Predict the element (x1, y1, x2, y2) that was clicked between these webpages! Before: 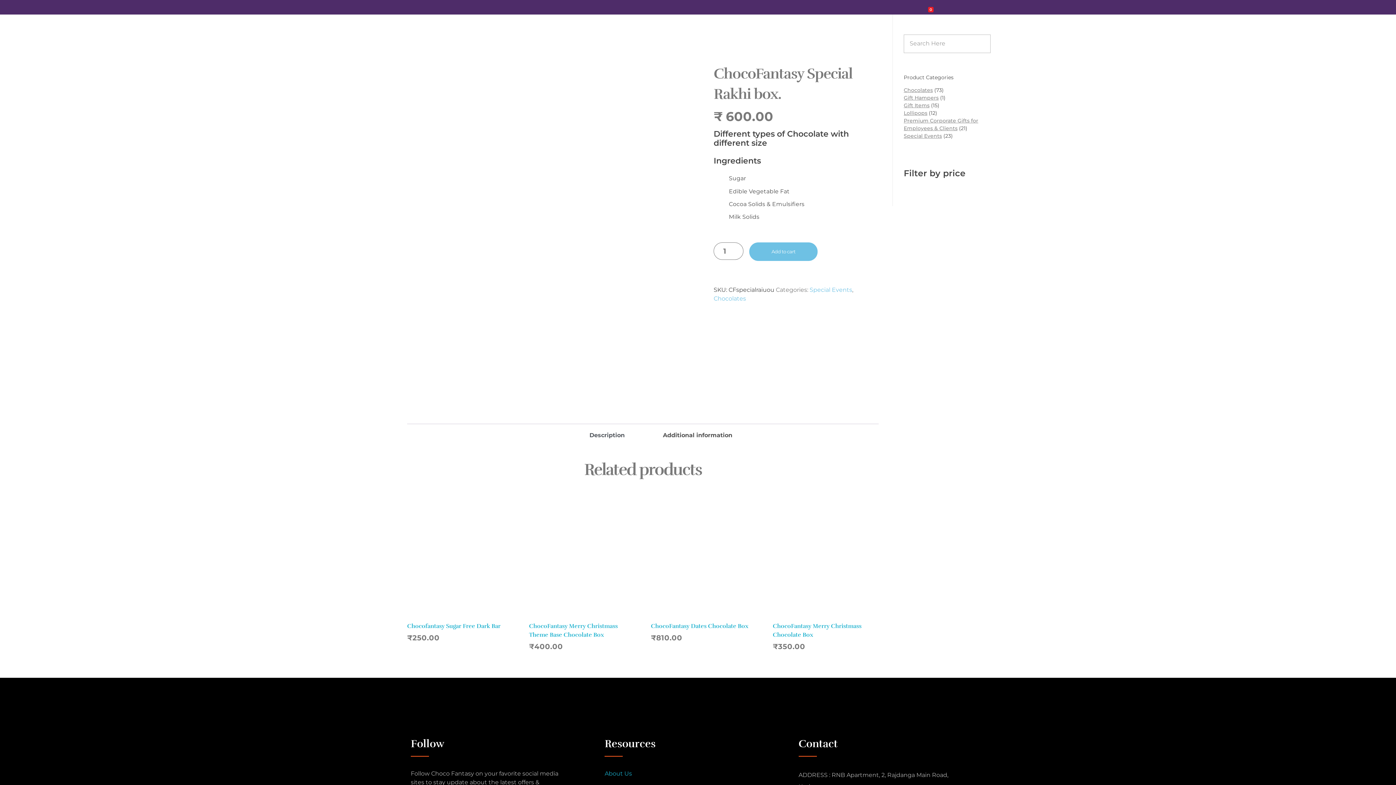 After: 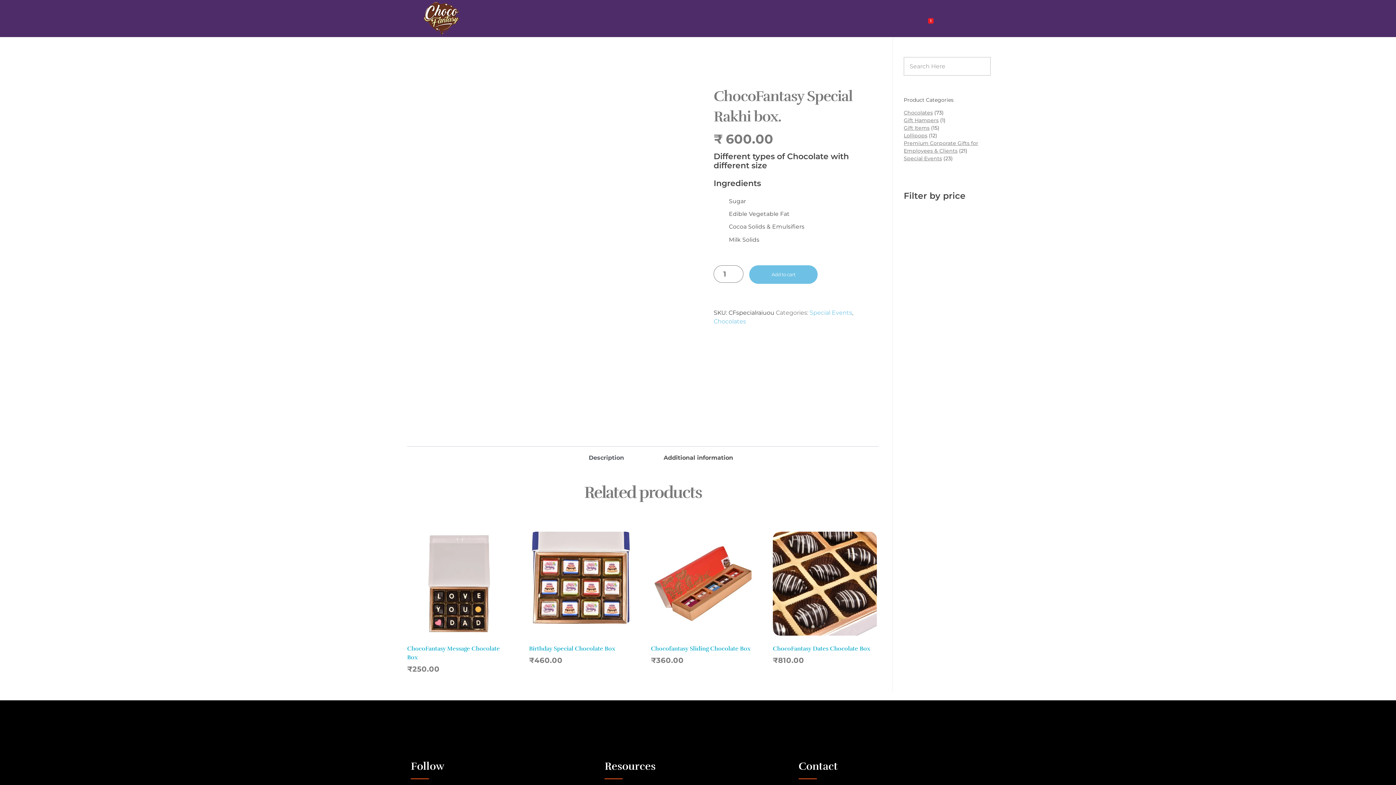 Action: bbox: (749, 242, 817, 261) label: Add to cart